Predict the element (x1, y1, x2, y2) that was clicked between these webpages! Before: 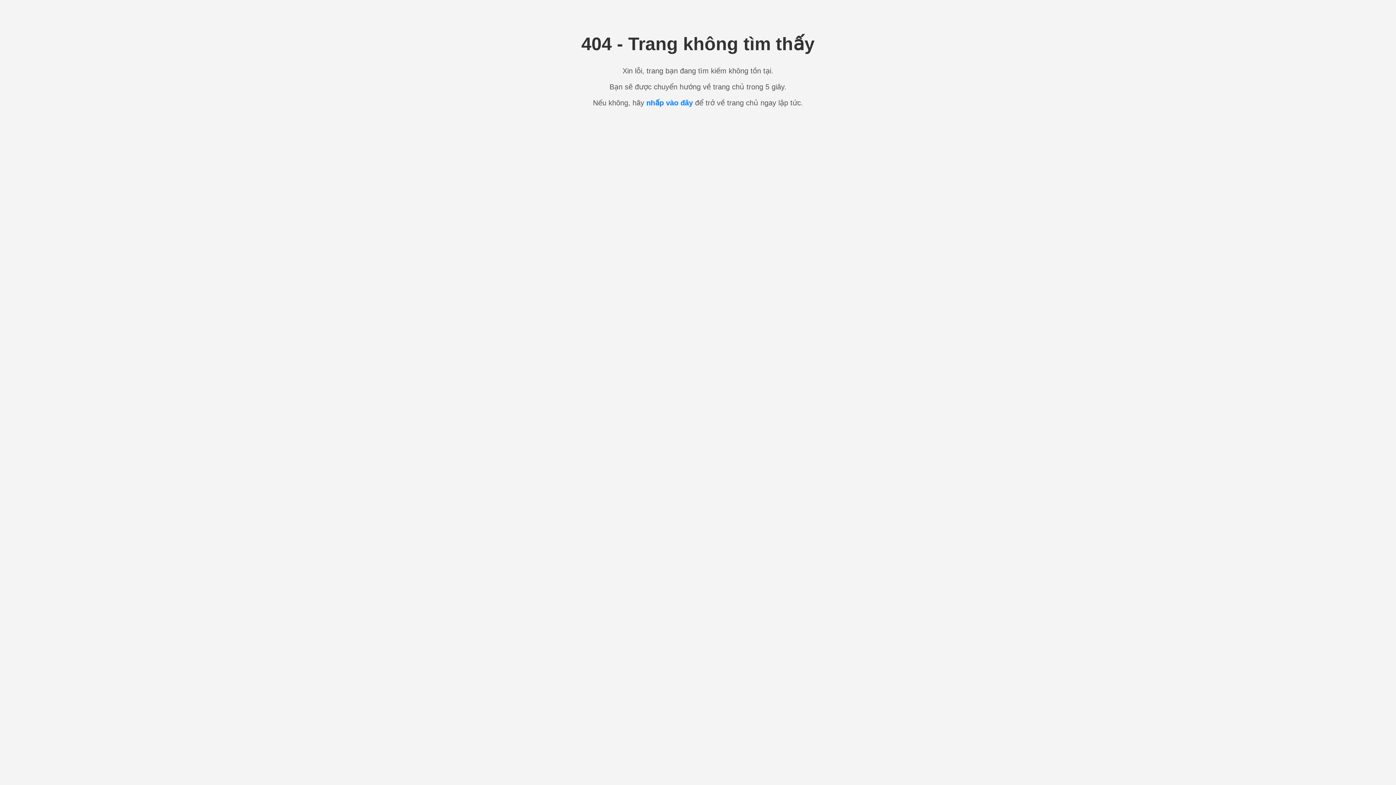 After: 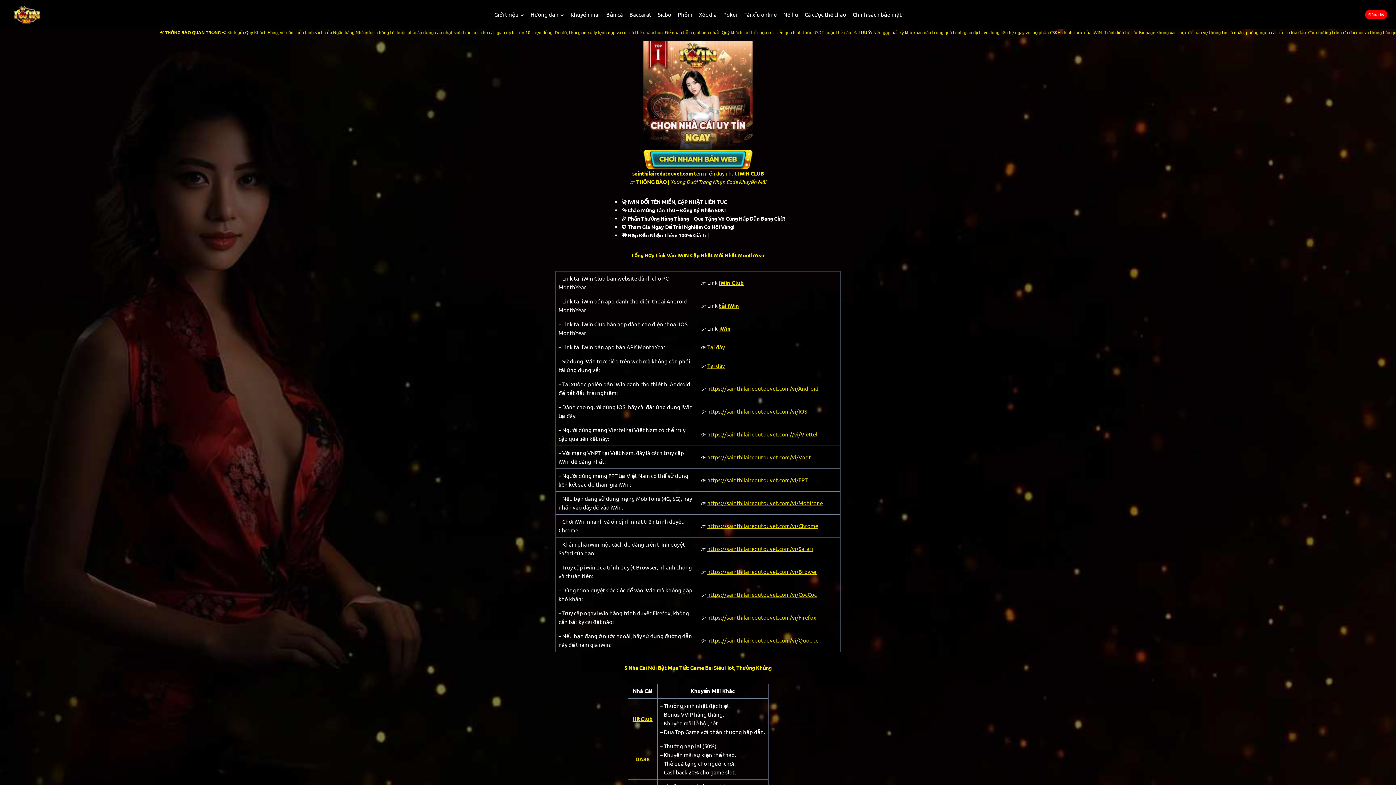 Action: bbox: (646, 98, 693, 106) label: nhấp vào đây